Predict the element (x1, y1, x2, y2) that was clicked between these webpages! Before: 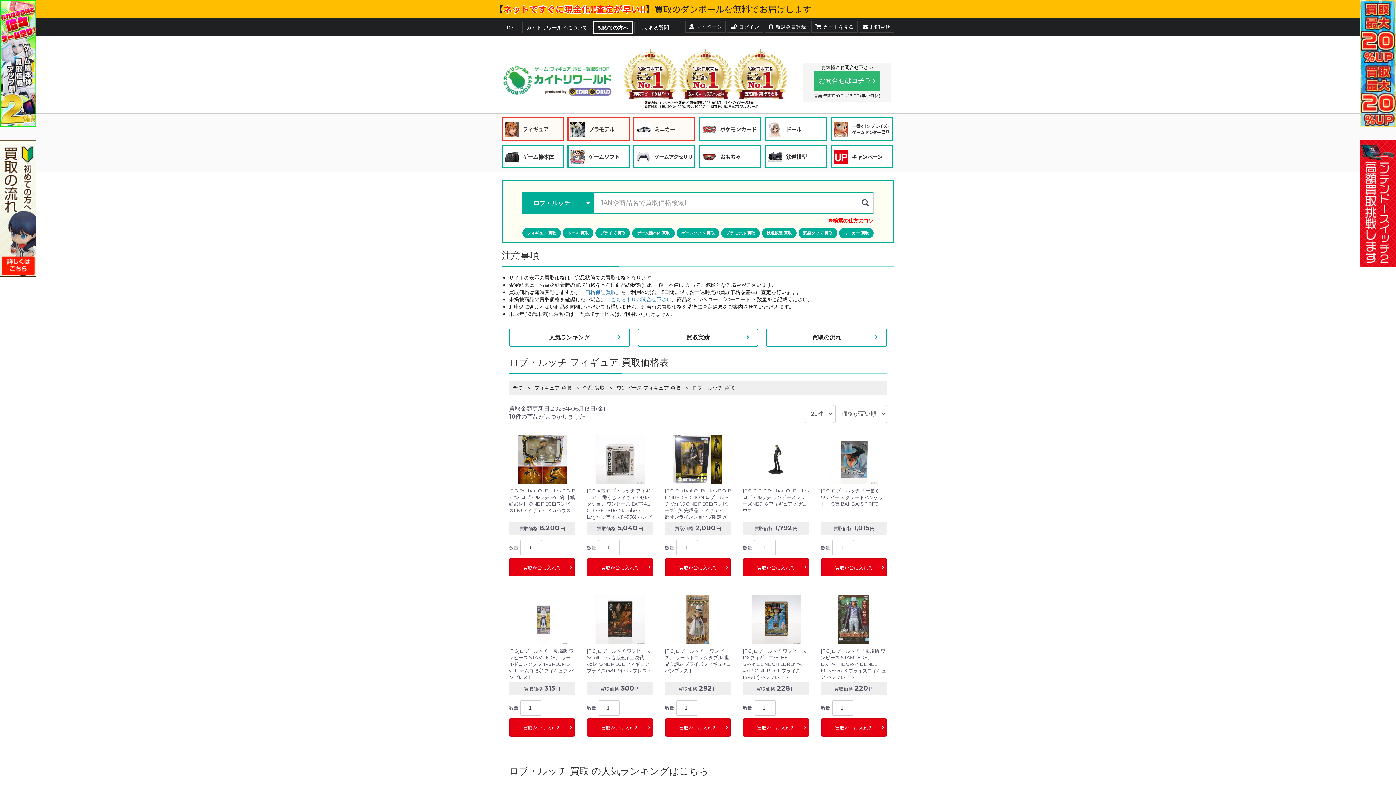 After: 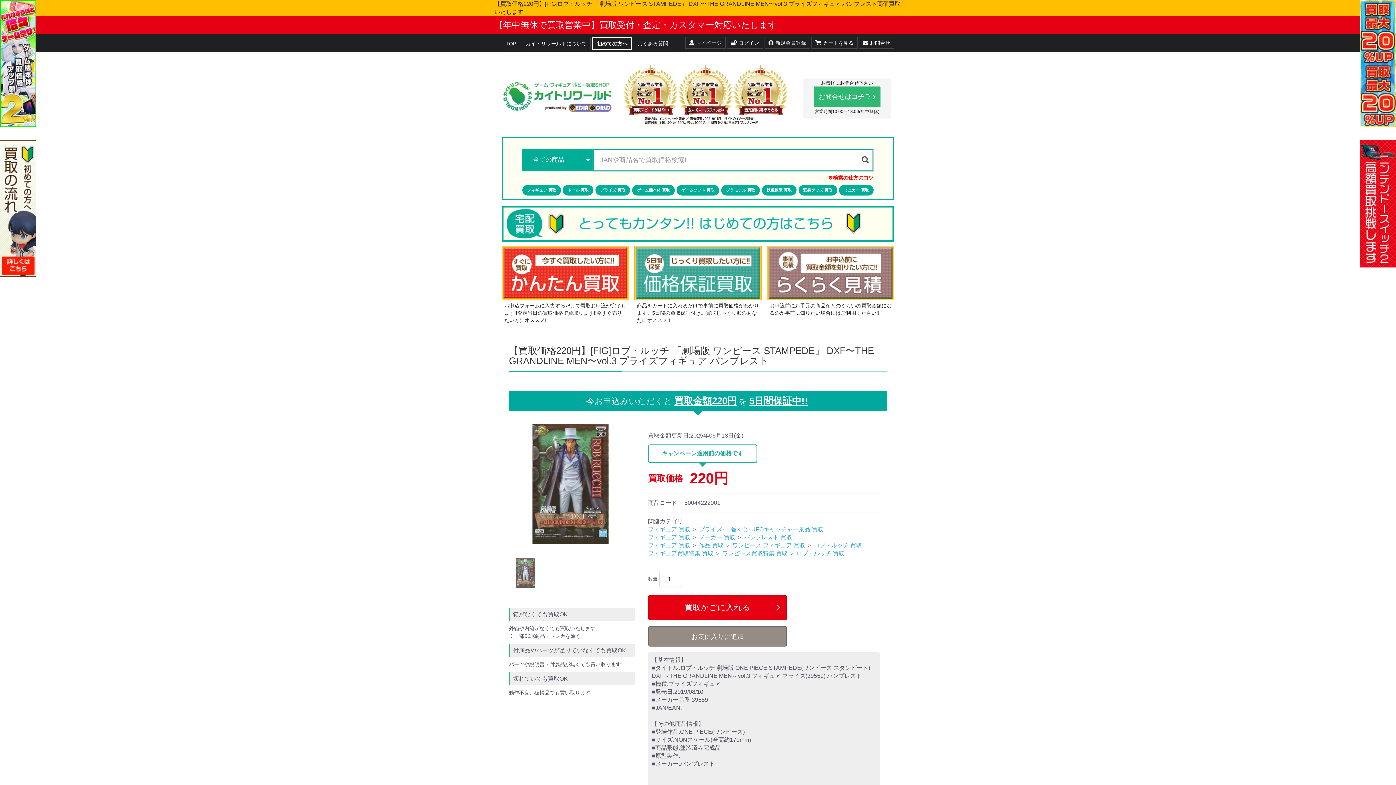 Action: label: [FIG]ロブ・ルッチ 「劇場版 ワンピース STAMPEDE」 DXF〜THE GRANDLINE MEN〜vol.3 プライズフィギュア バンプレスト

買取価格 220円 bbox: (820, 595, 887, 697)